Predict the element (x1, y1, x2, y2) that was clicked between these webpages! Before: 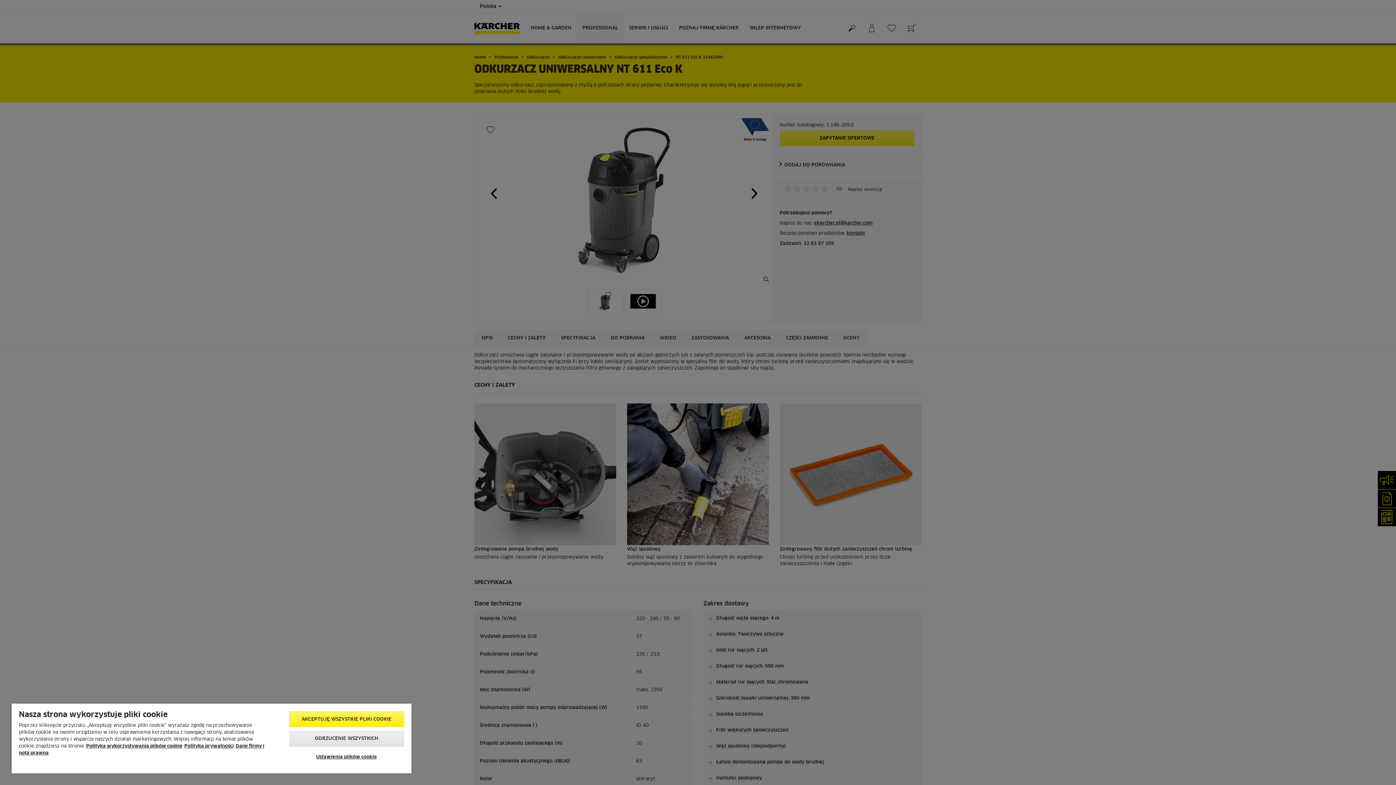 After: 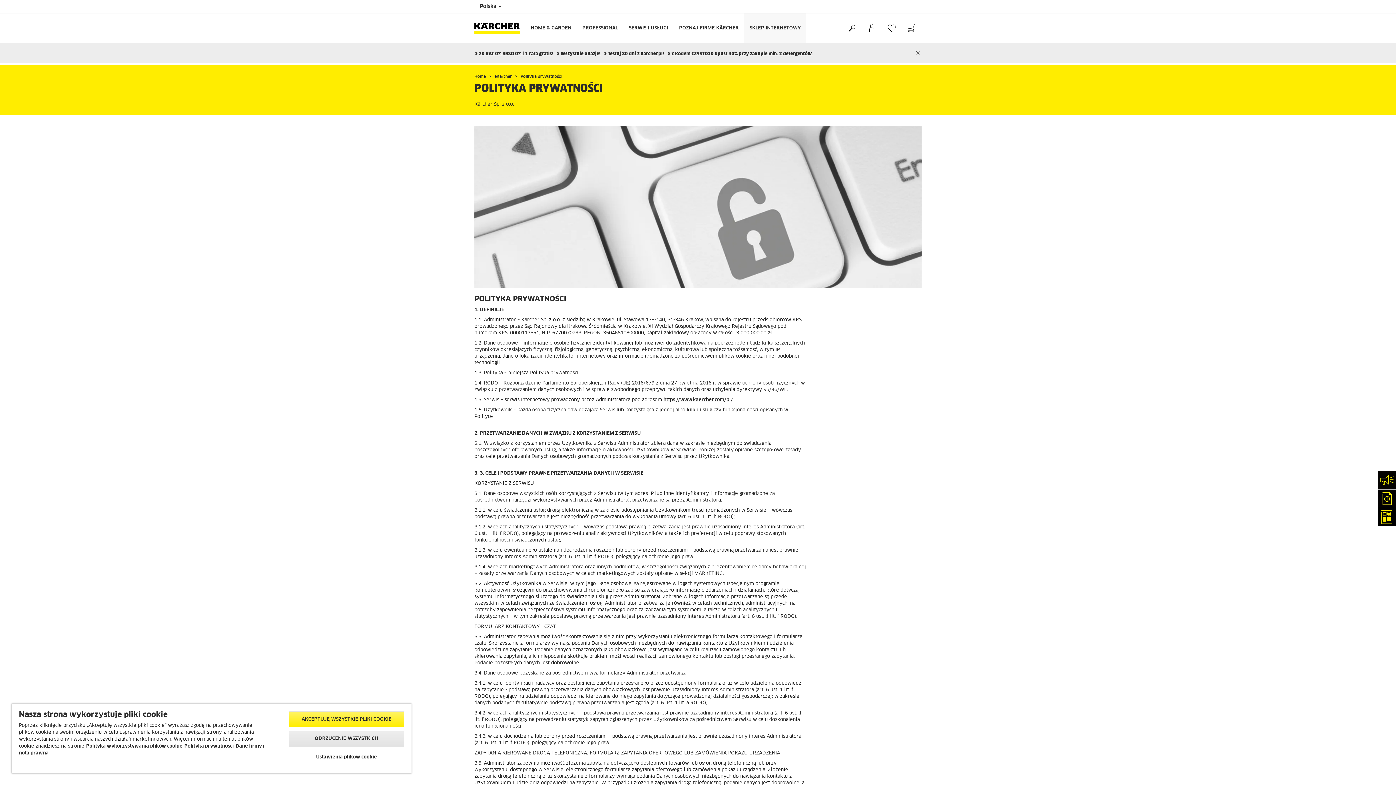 Action: label: Polityka prywatności bbox: (184, 744, 233, 749)